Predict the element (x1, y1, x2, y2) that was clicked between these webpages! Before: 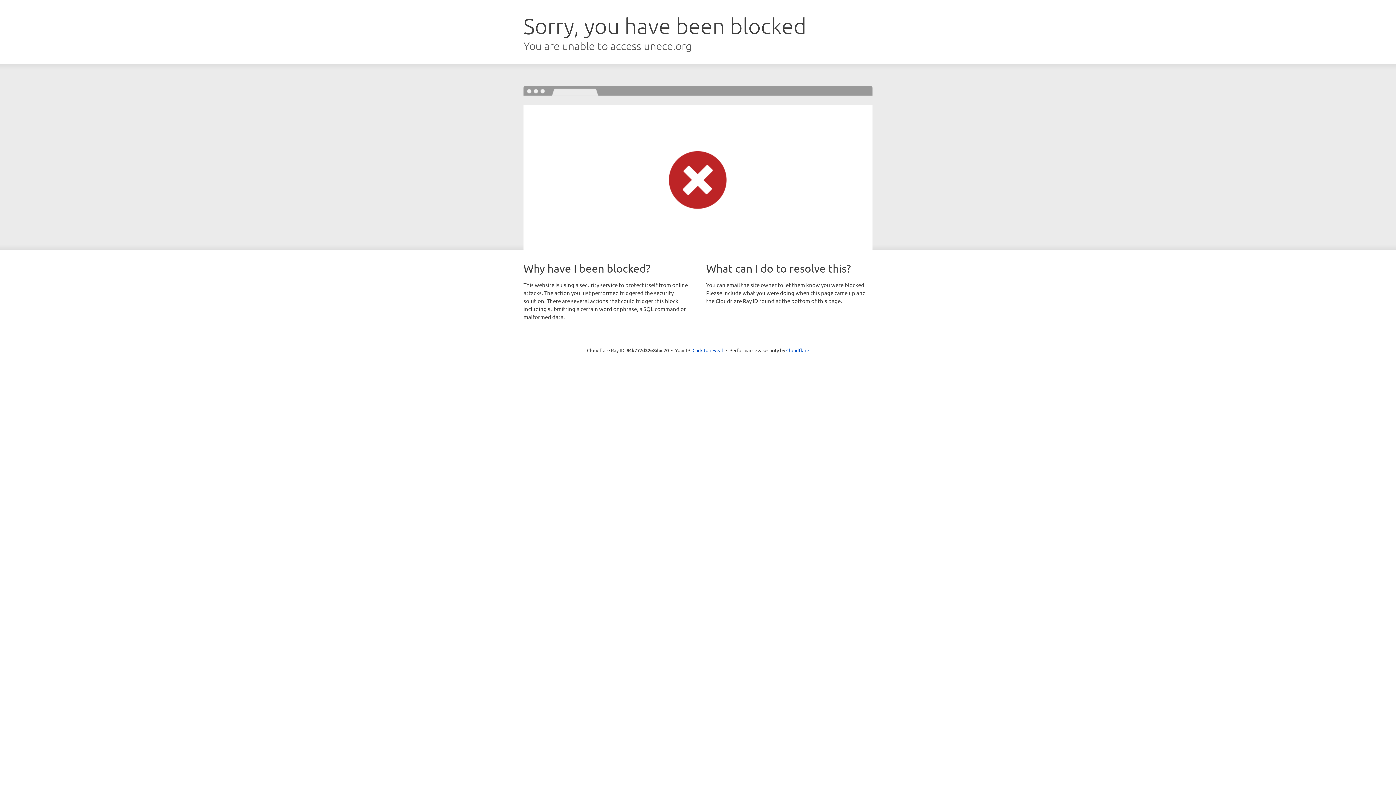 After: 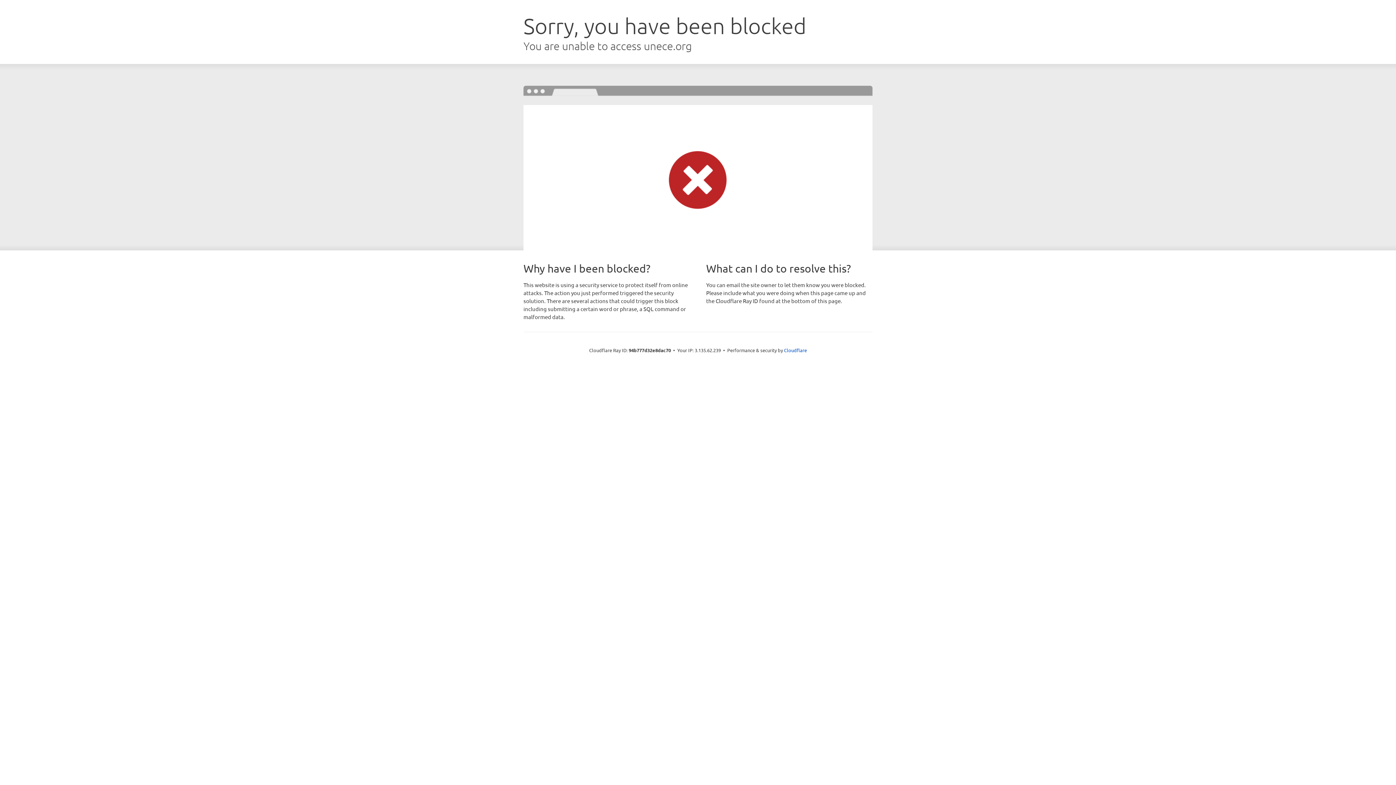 Action: label: Click to reveal bbox: (692, 346, 723, 353)